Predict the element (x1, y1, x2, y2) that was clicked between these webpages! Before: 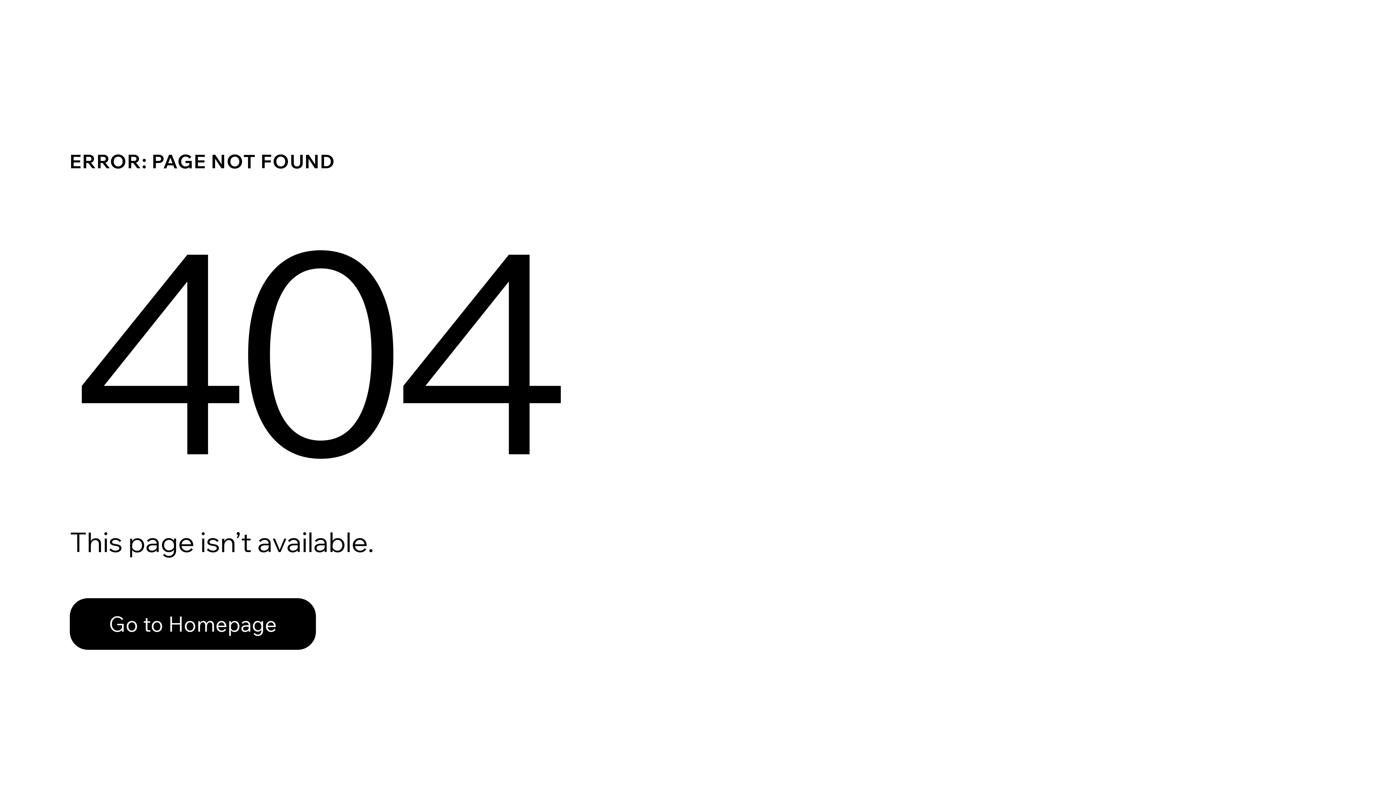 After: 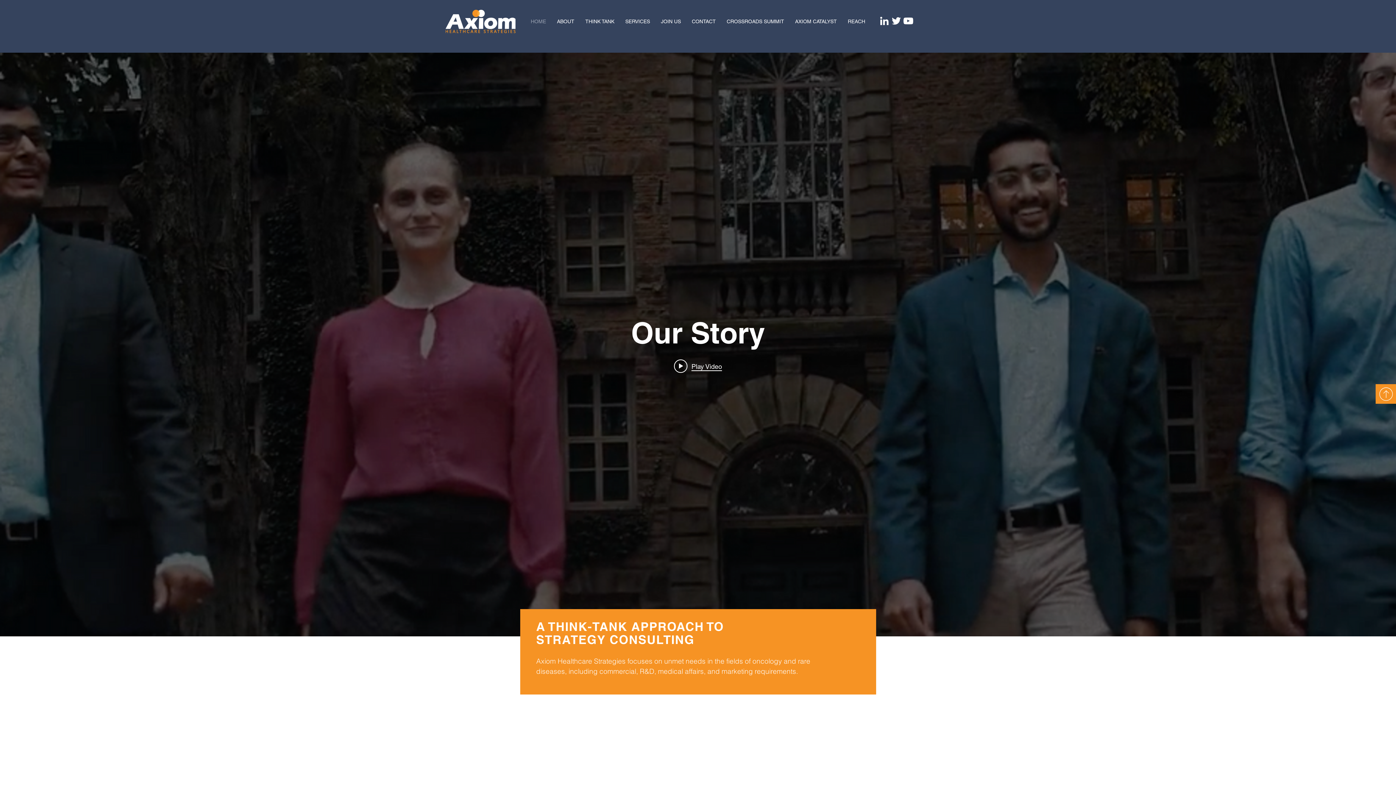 Action: bbox: (69, 582, 768, 659) label: Go to Homepage